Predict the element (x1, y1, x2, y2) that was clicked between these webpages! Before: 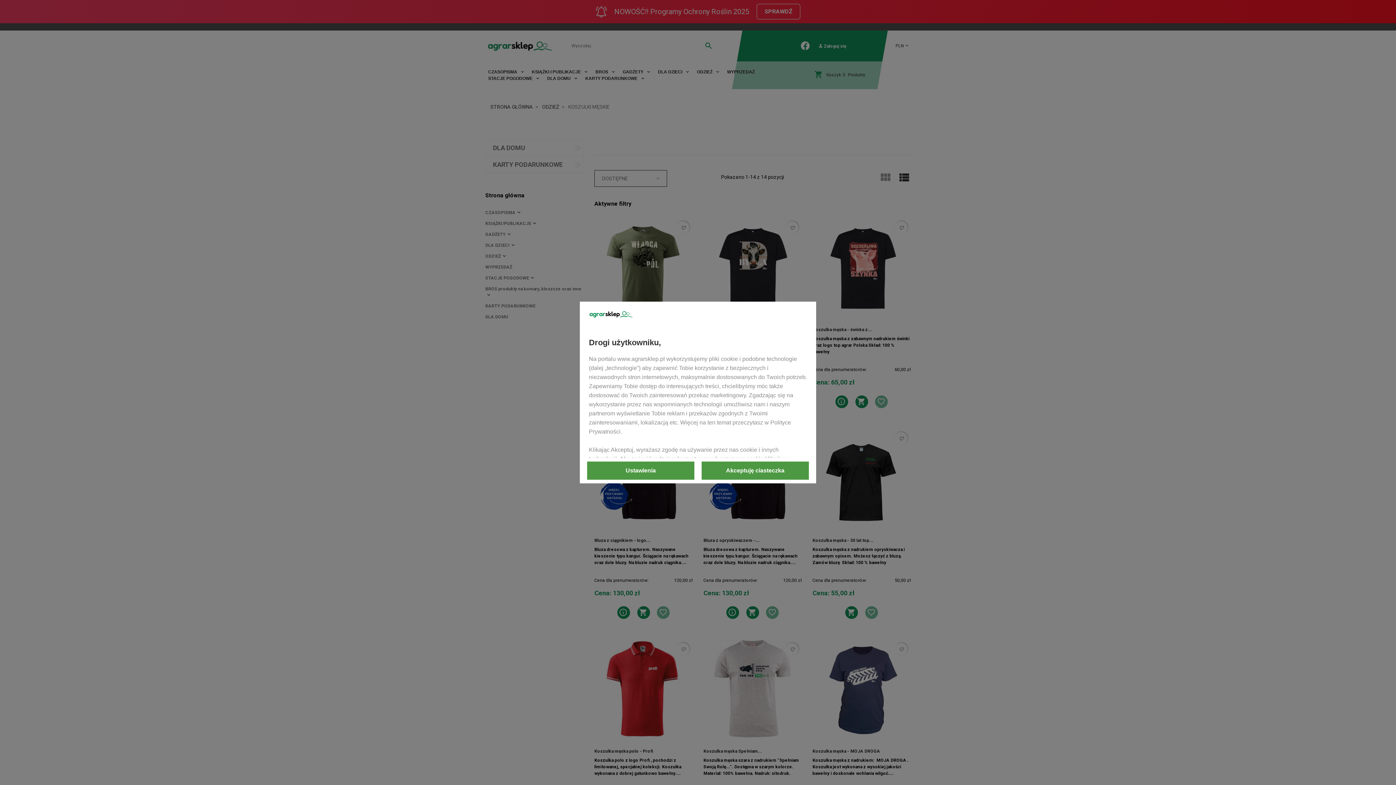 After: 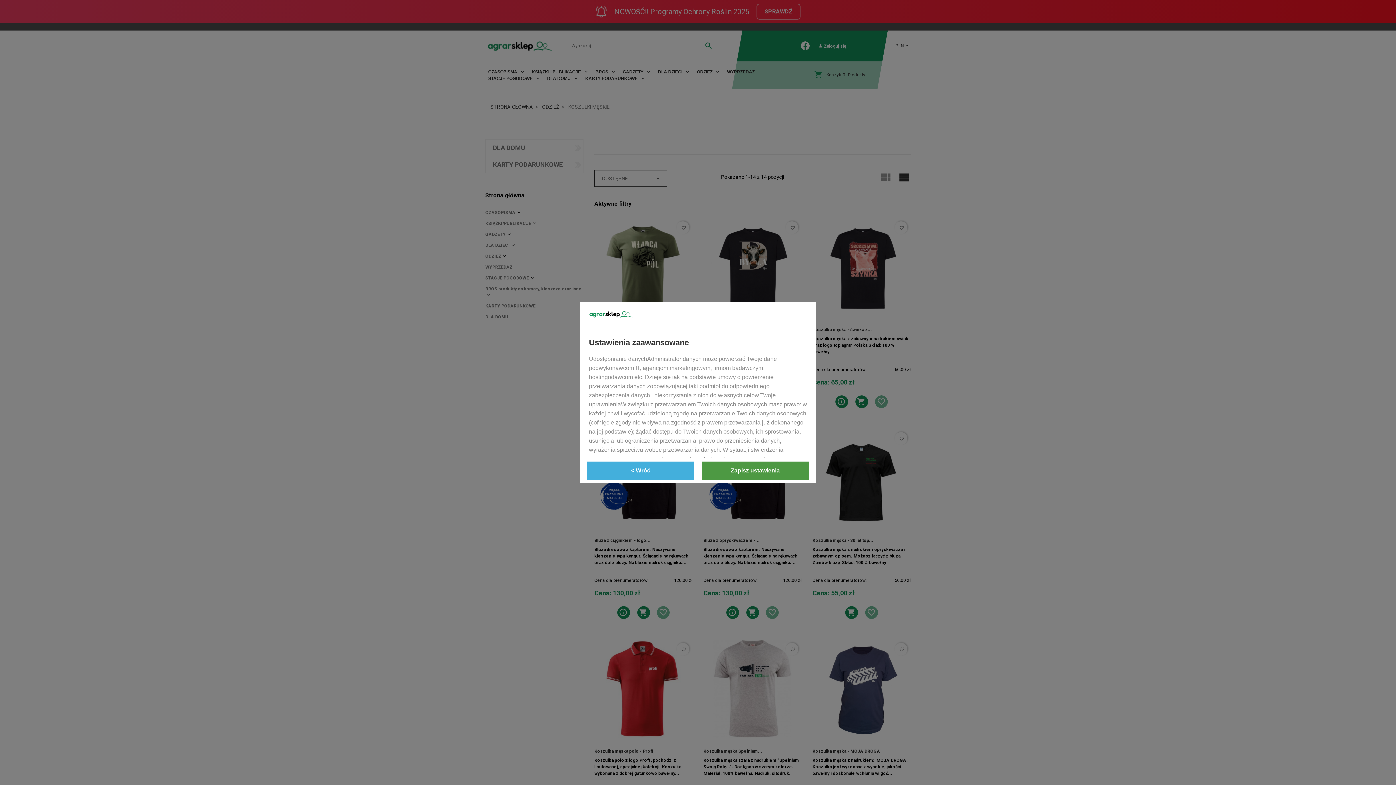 Action: bbox: (587, 461, 694, 480) label: Ustawienia